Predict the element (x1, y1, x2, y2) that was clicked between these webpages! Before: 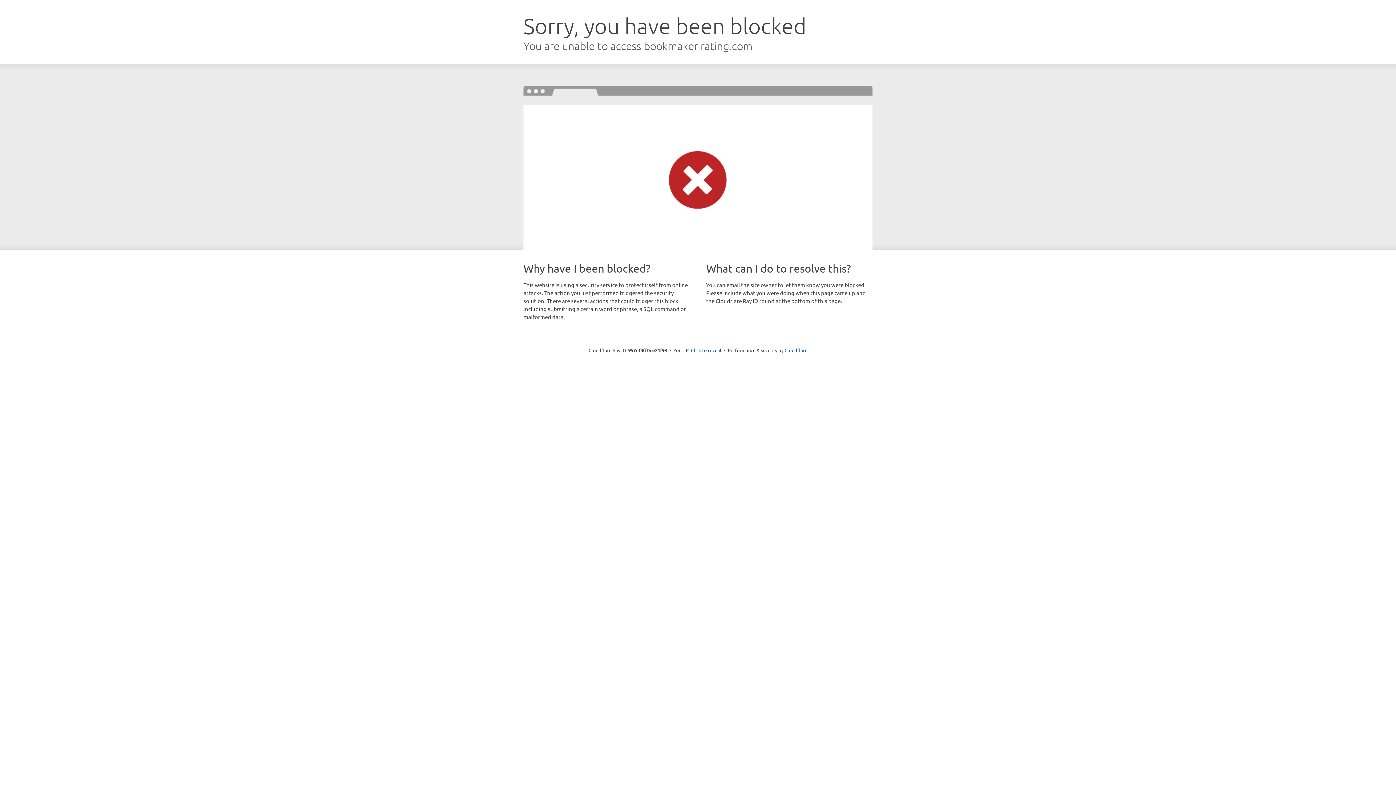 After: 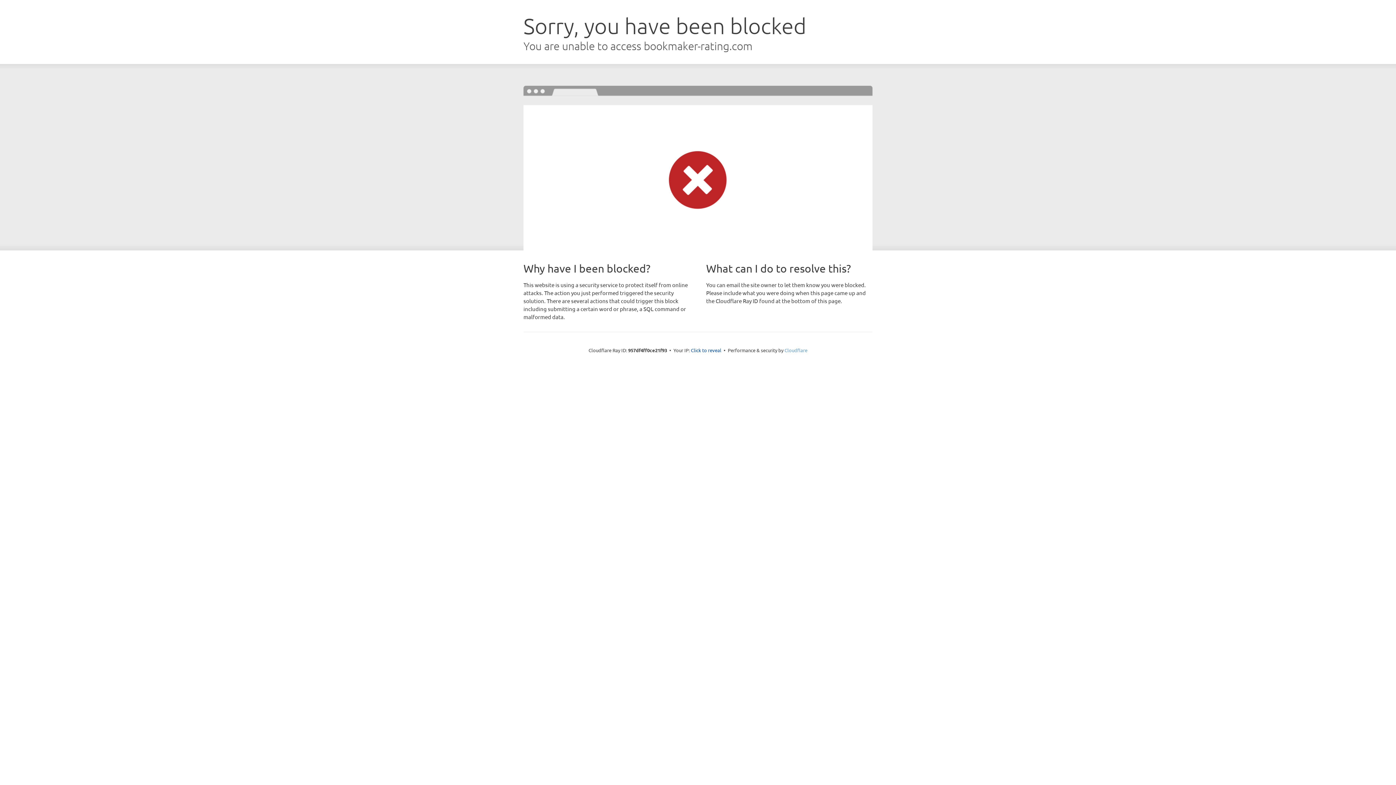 Action: label: Cloudflare bbox: (784, 347, 807, 353)